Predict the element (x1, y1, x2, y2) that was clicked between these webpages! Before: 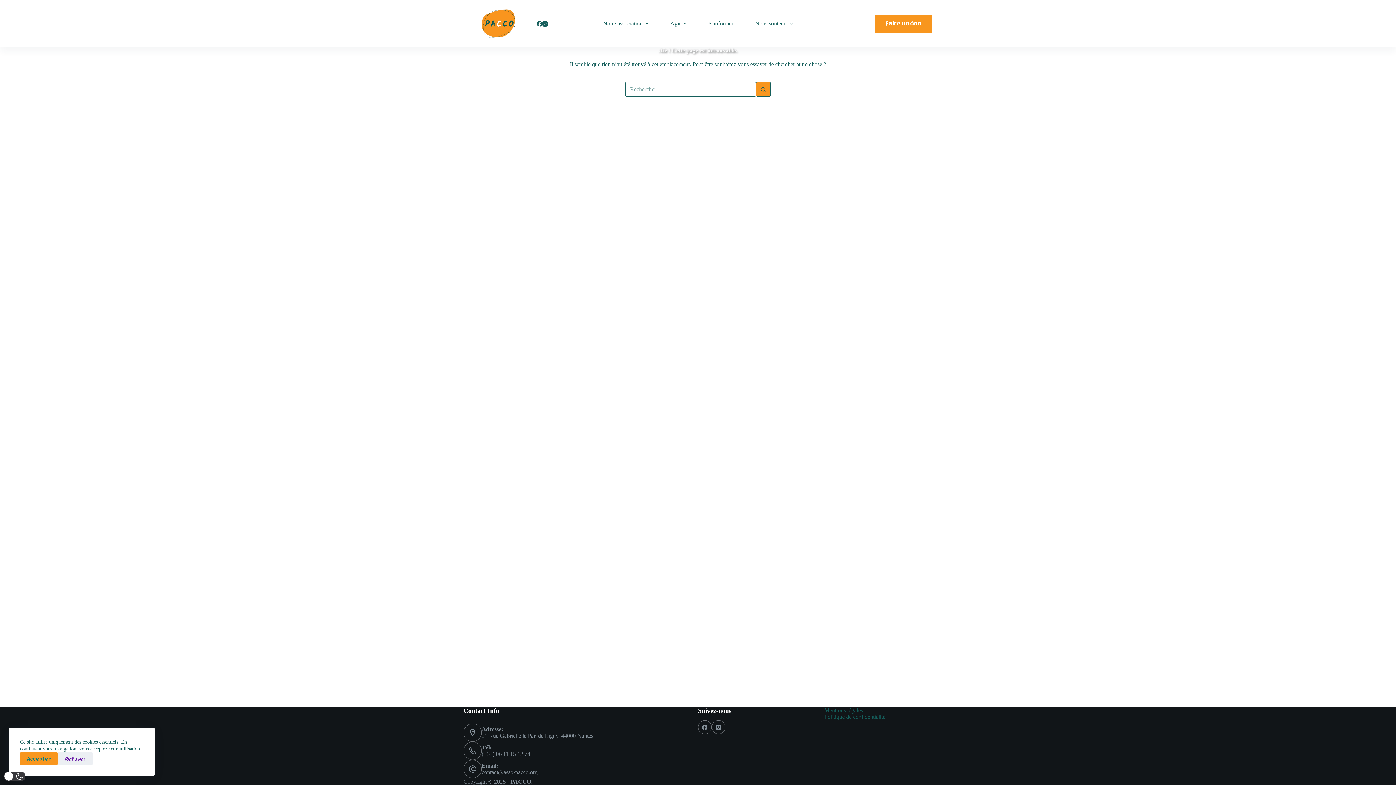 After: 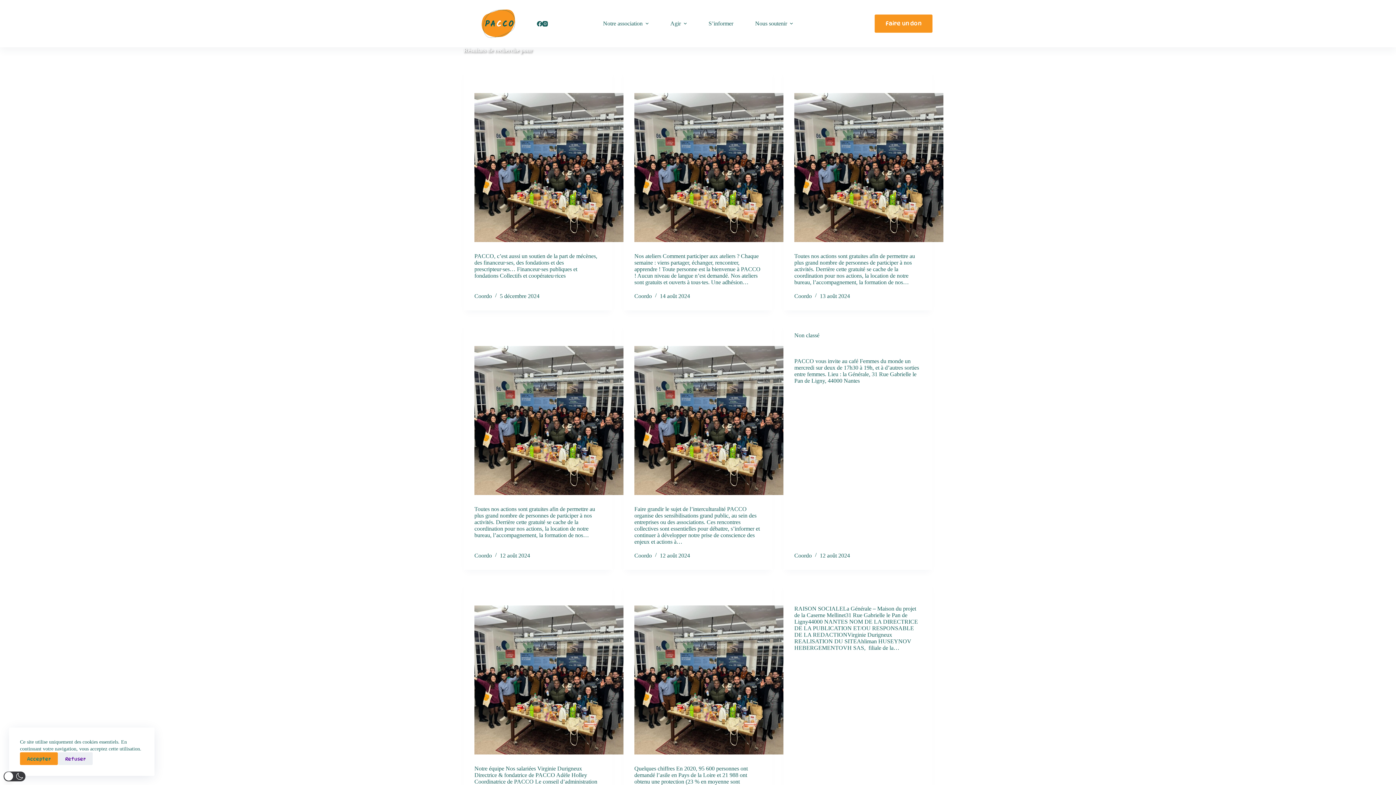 Action: label: Bouton de recherche bbox: (756, 82, 770, 96)